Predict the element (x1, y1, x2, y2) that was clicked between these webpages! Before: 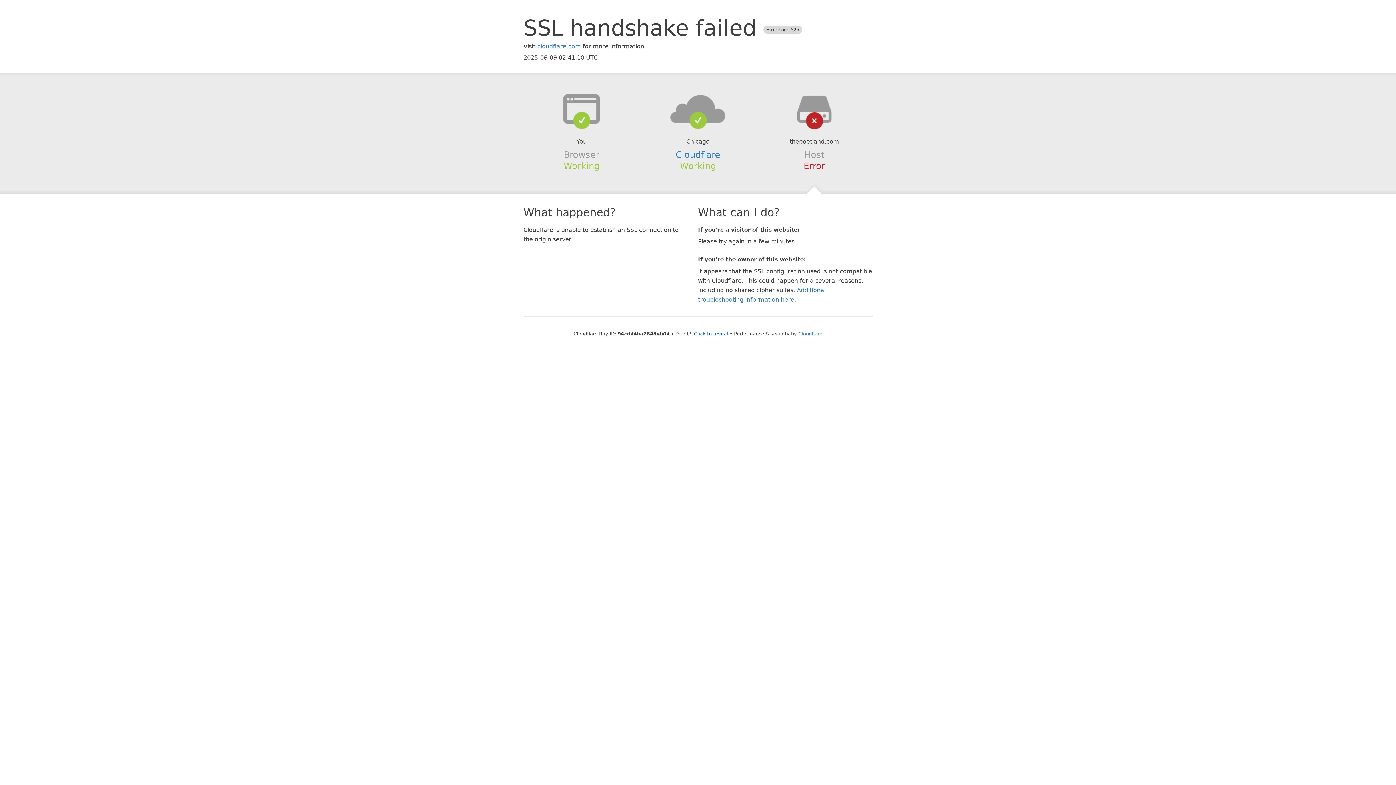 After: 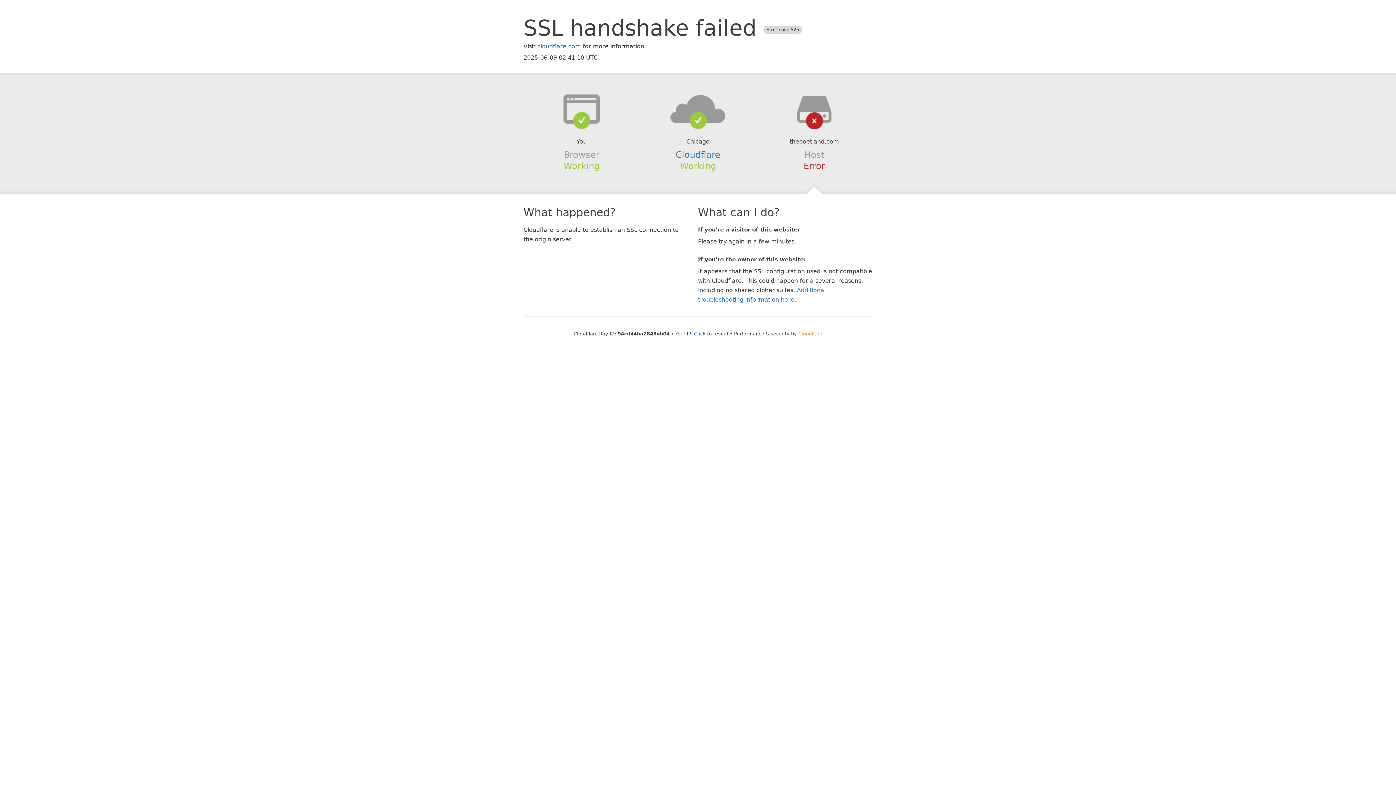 Action: bbox: (798, 331, 822, 336) label: Cloudflare